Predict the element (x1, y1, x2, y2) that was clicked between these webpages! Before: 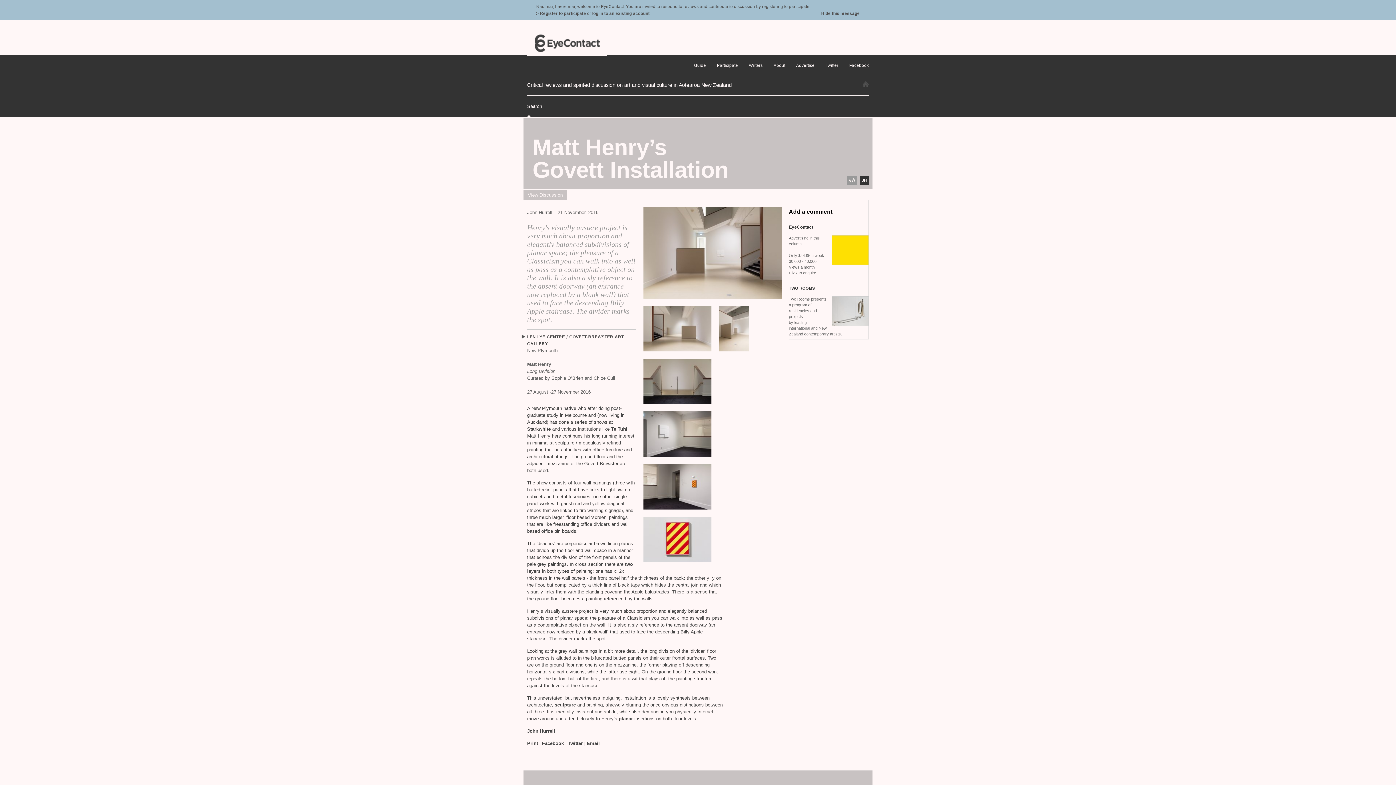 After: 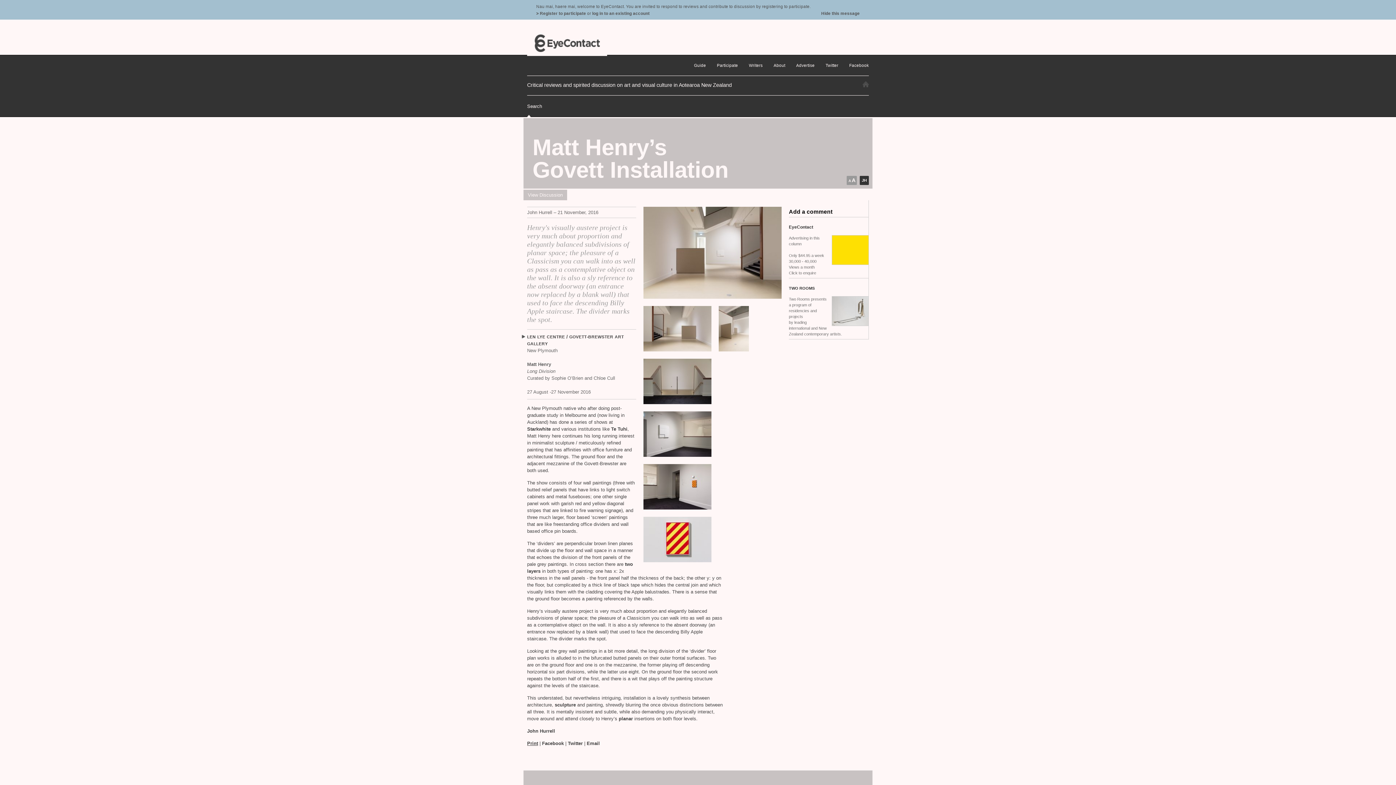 Action: label: Print bbox: (527, 741, 538, 746)